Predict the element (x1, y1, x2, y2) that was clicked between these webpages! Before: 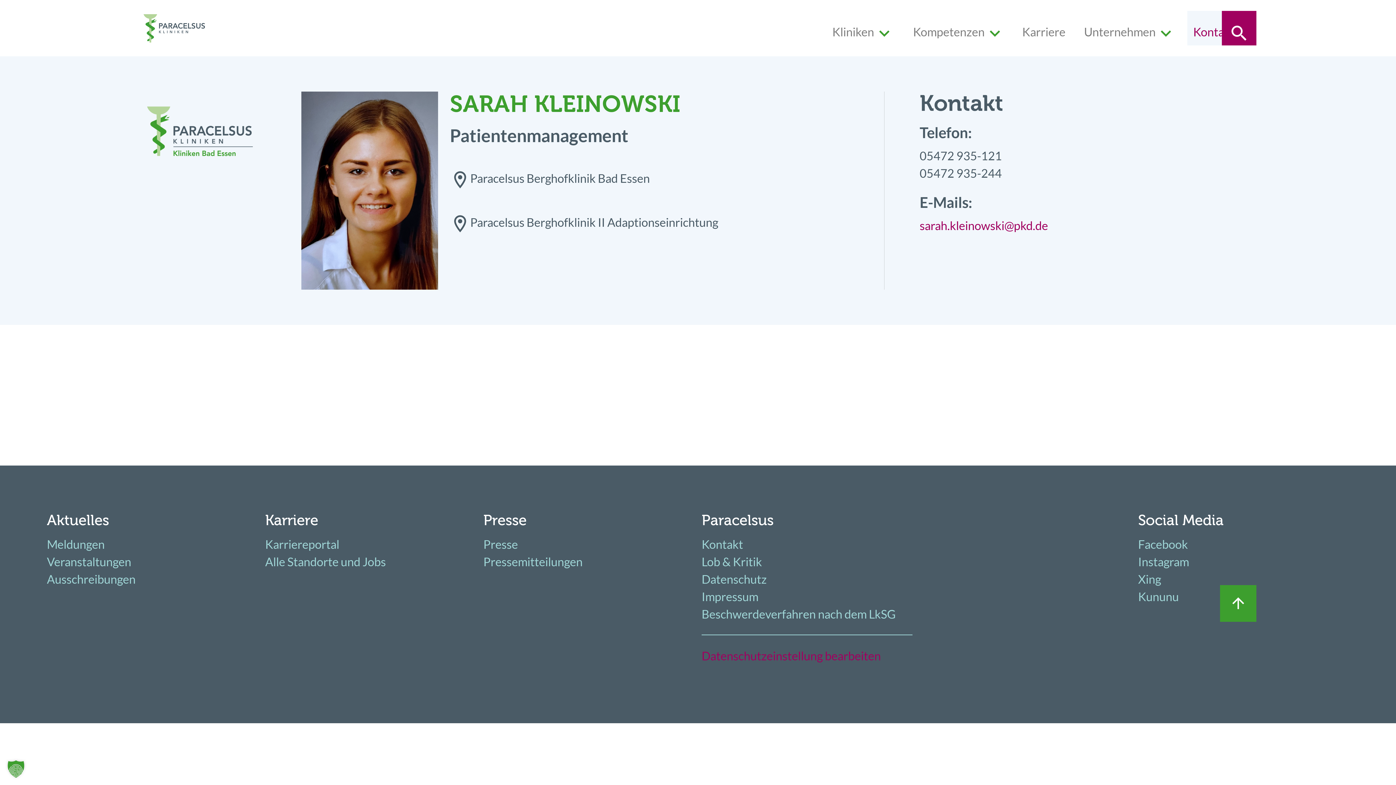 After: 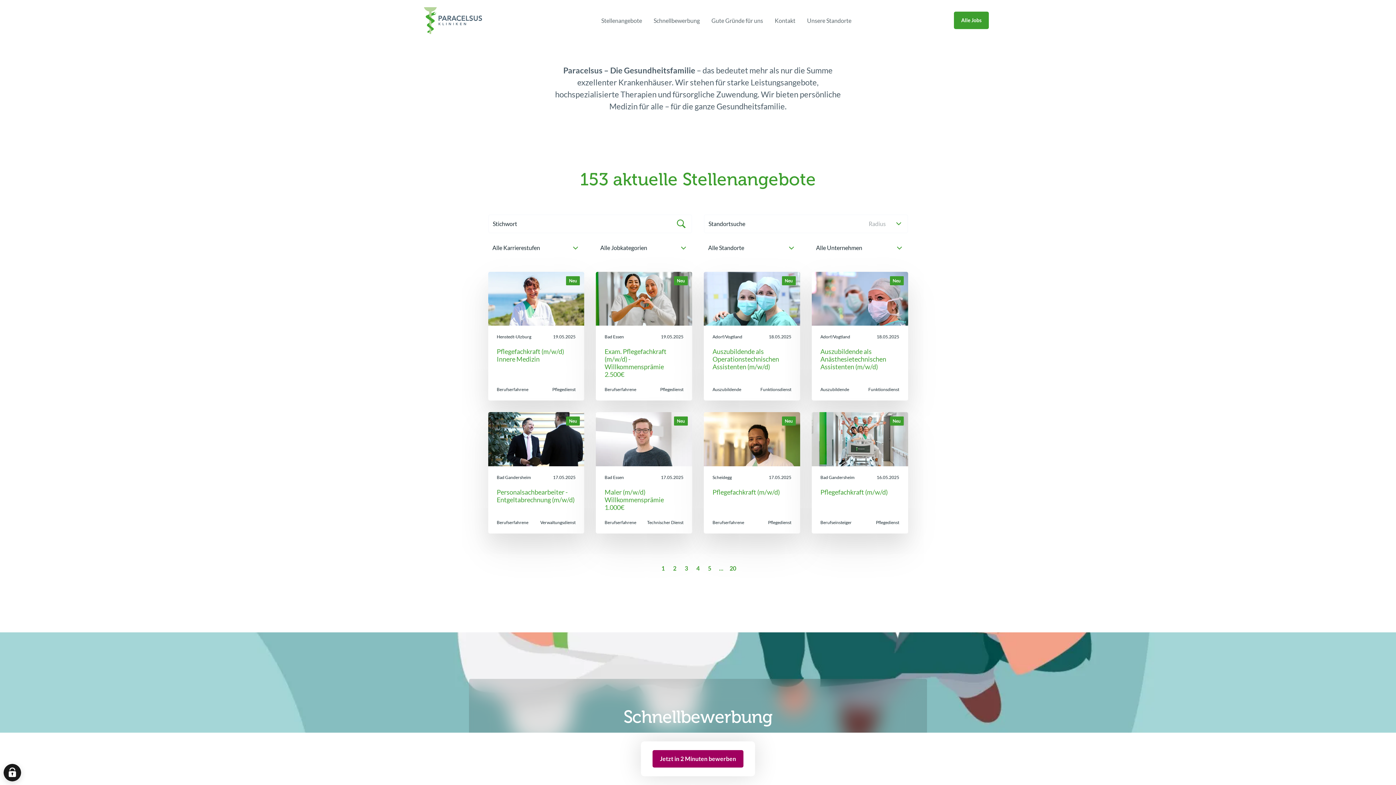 Action: bbox: (265, 537, 339, 551) label: Karriereportal